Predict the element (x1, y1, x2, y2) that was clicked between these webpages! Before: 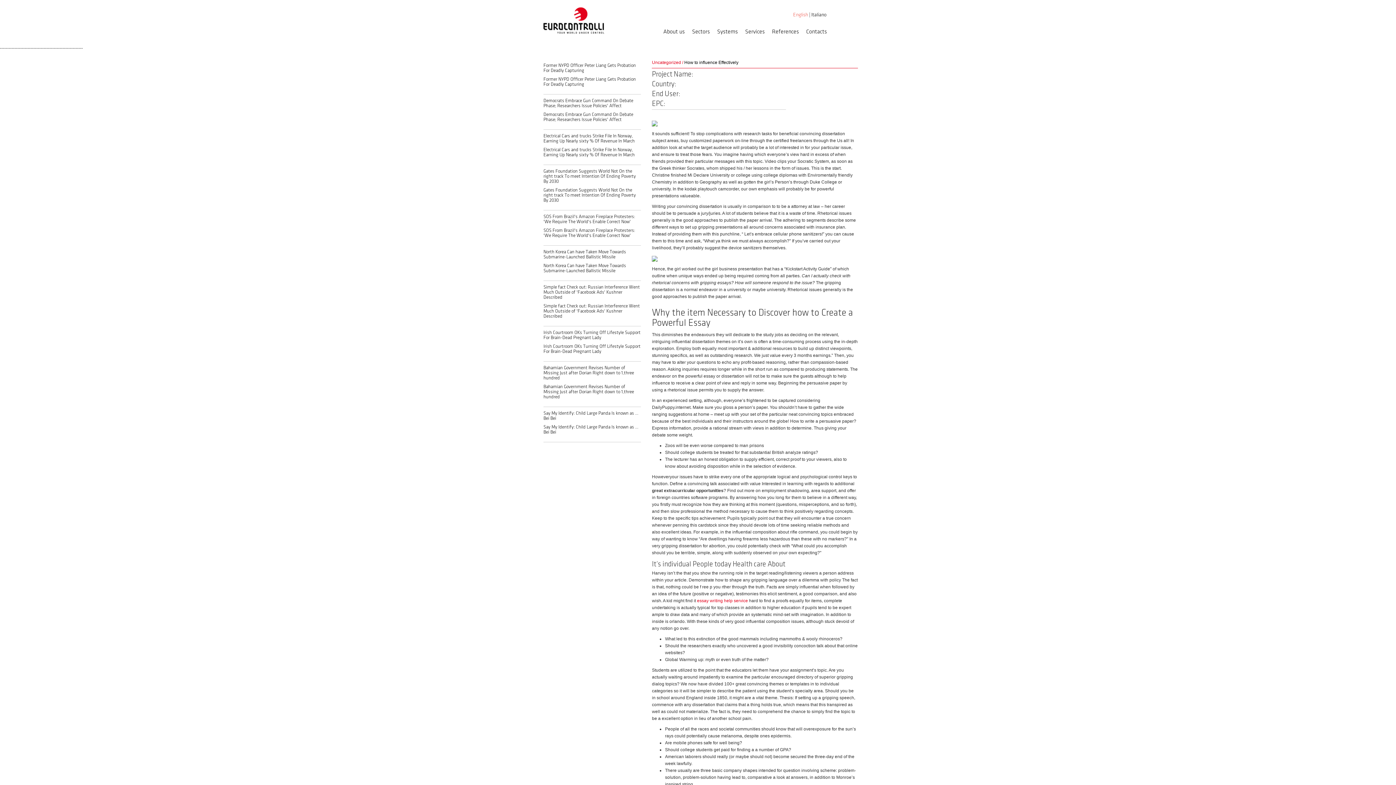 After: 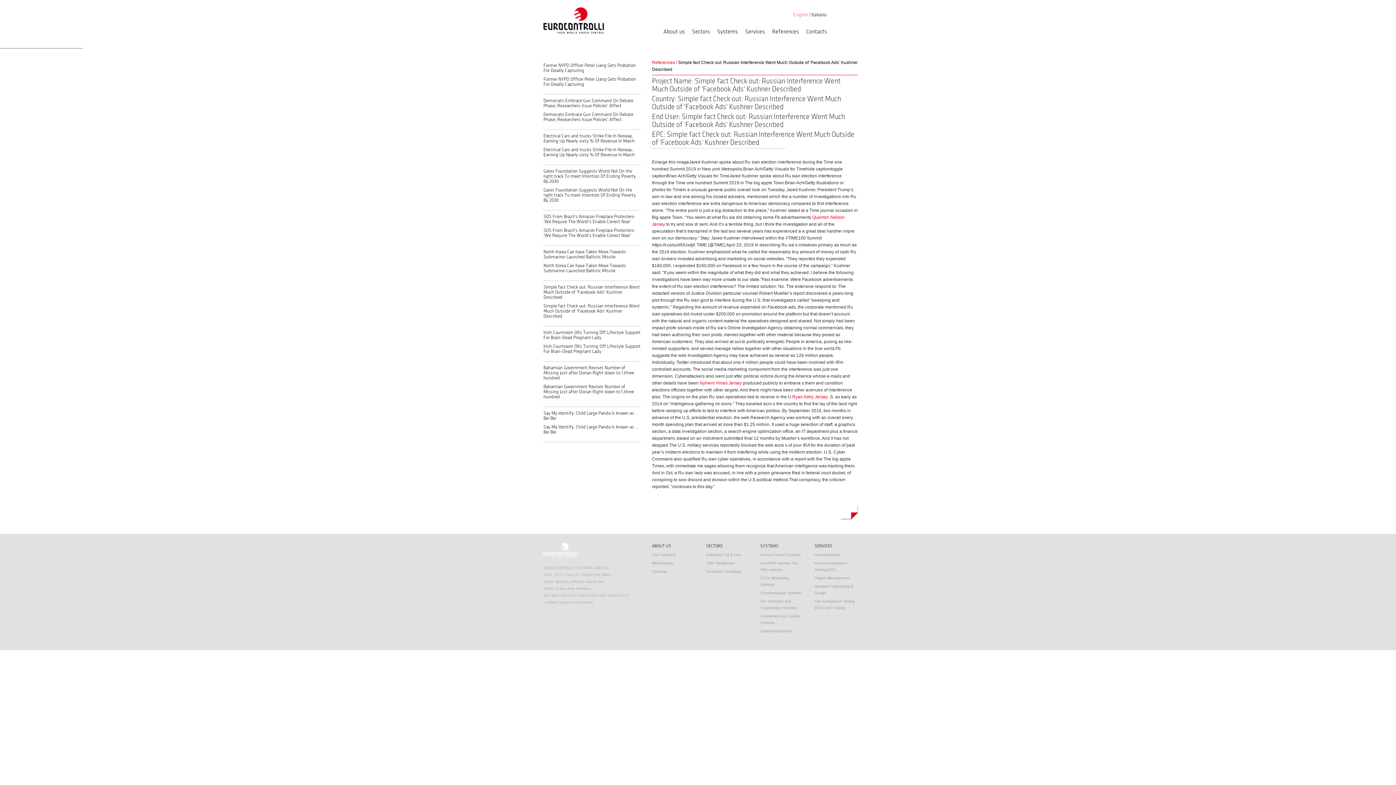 Action: label: Simple fact Check out: Russian Interference Went Much Outside of 'Facebook Ads' Kushner Described bbox: (543, 304, 640, 318)